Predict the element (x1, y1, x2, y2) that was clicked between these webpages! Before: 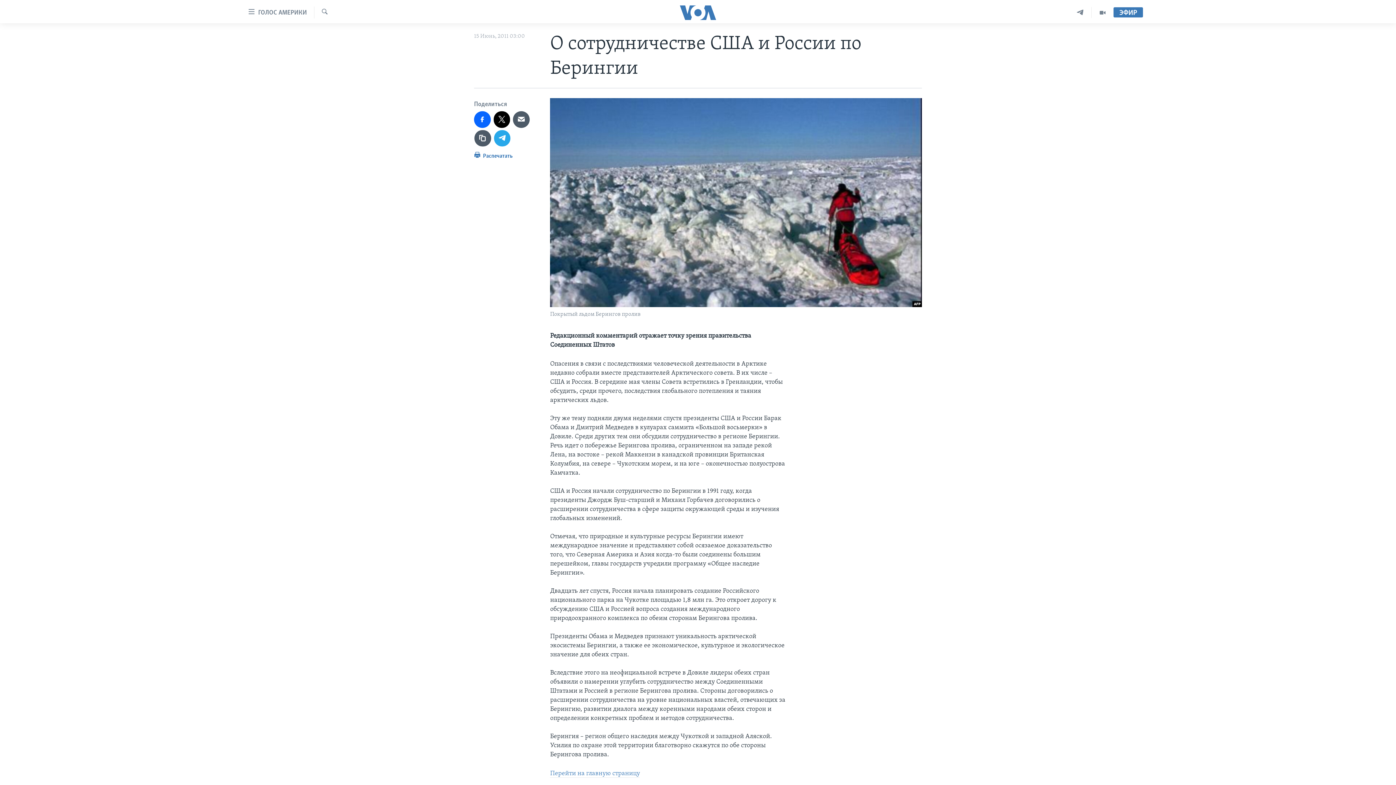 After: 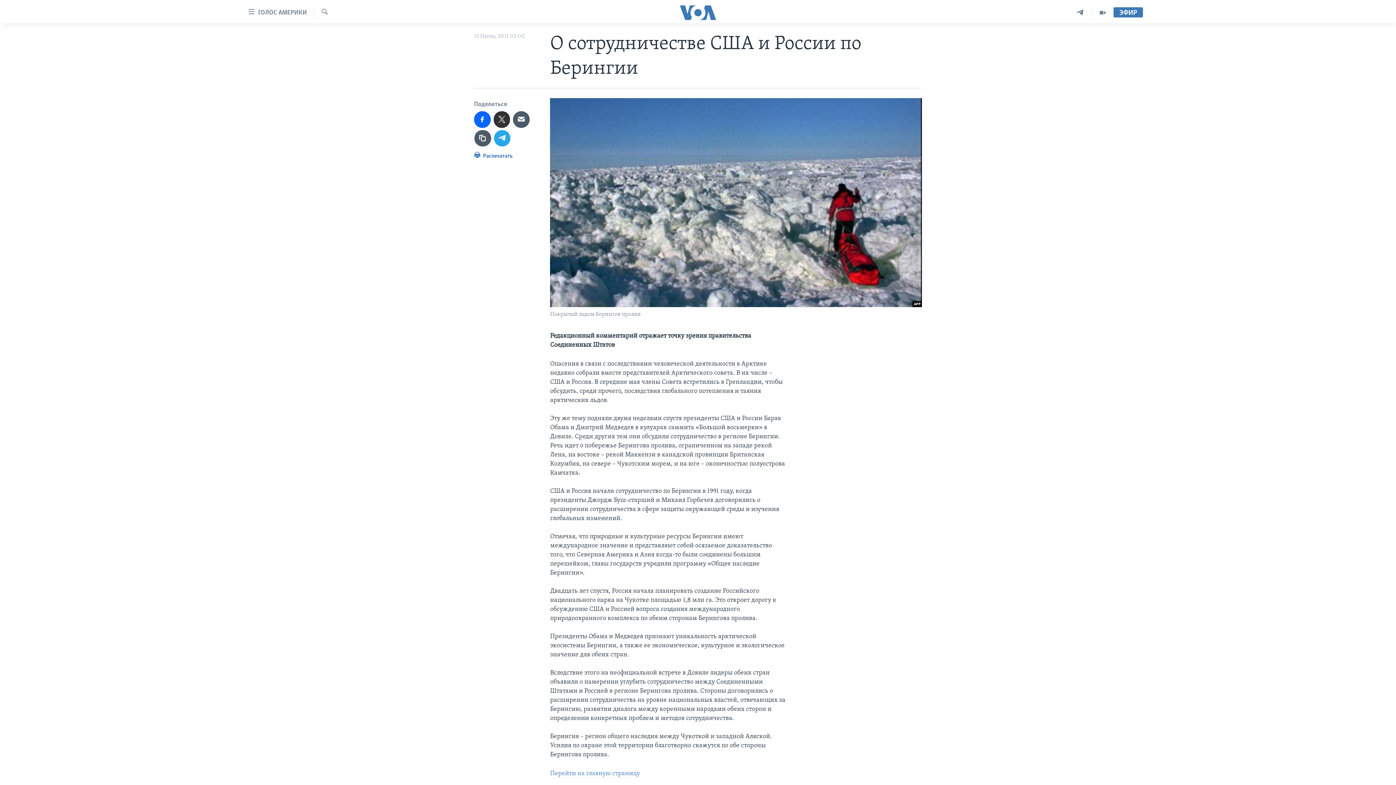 Action: bbox: (493, 111, 510, 127)